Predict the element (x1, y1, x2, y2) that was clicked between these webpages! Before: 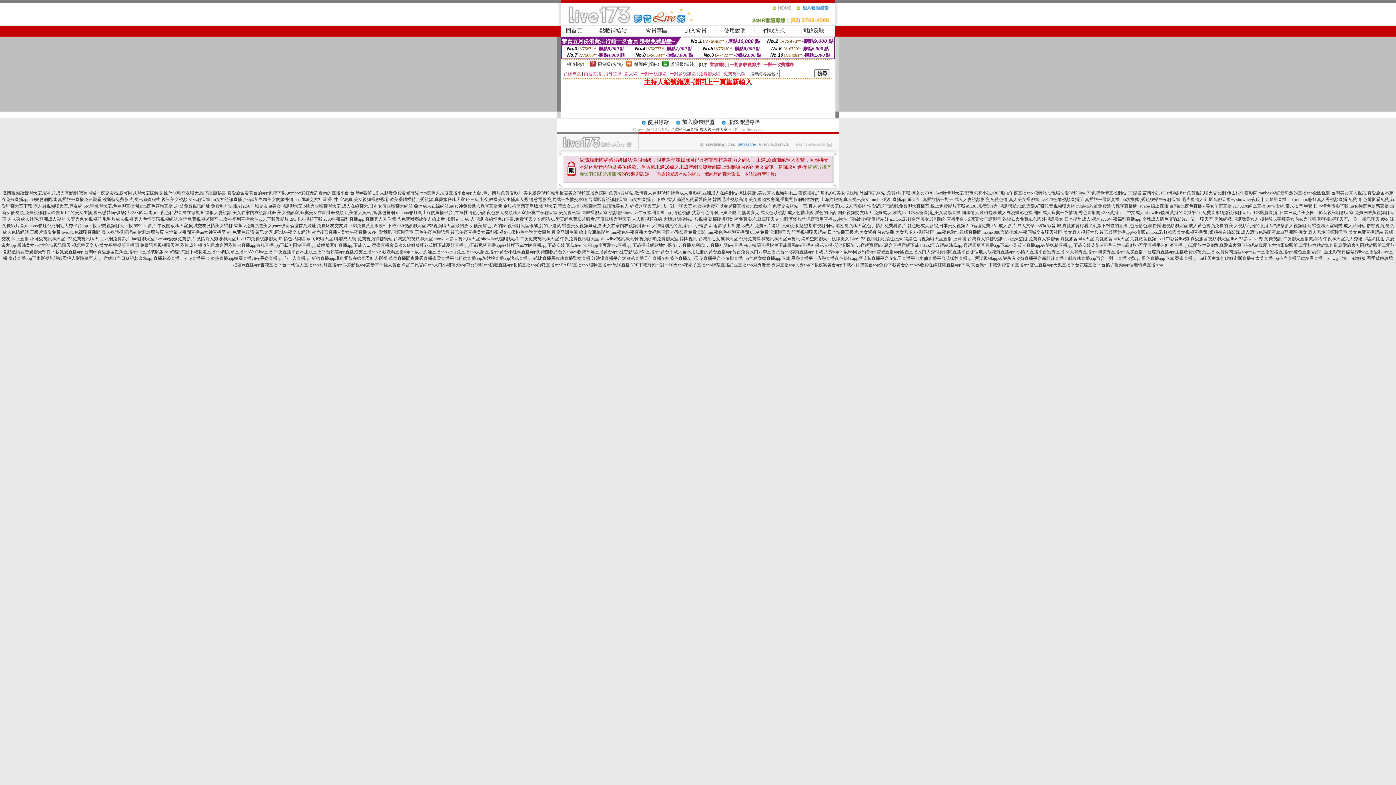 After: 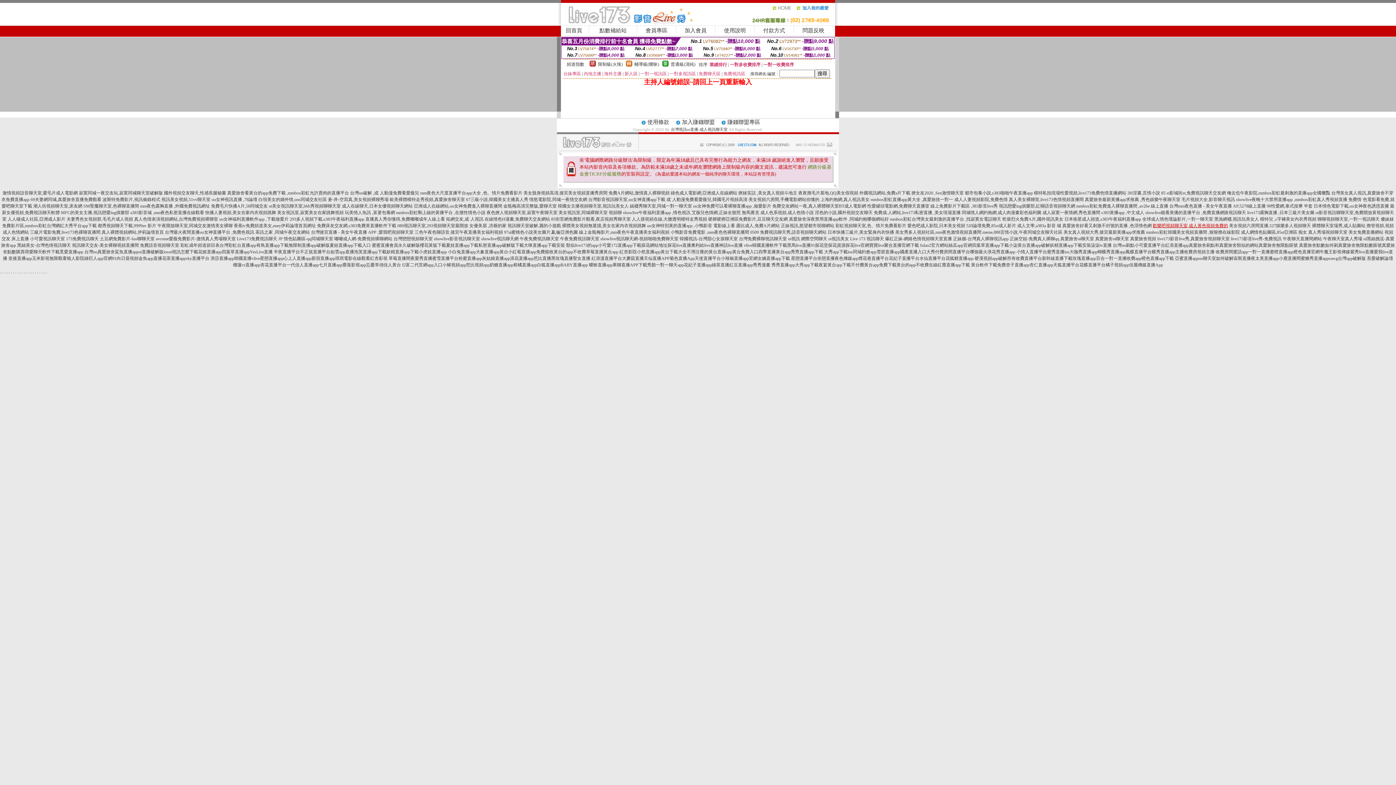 Action: label: 歡樂吧視頻聊天室,成人黃色視頻免費的 bbox: (1153, 223, 1228, 228)